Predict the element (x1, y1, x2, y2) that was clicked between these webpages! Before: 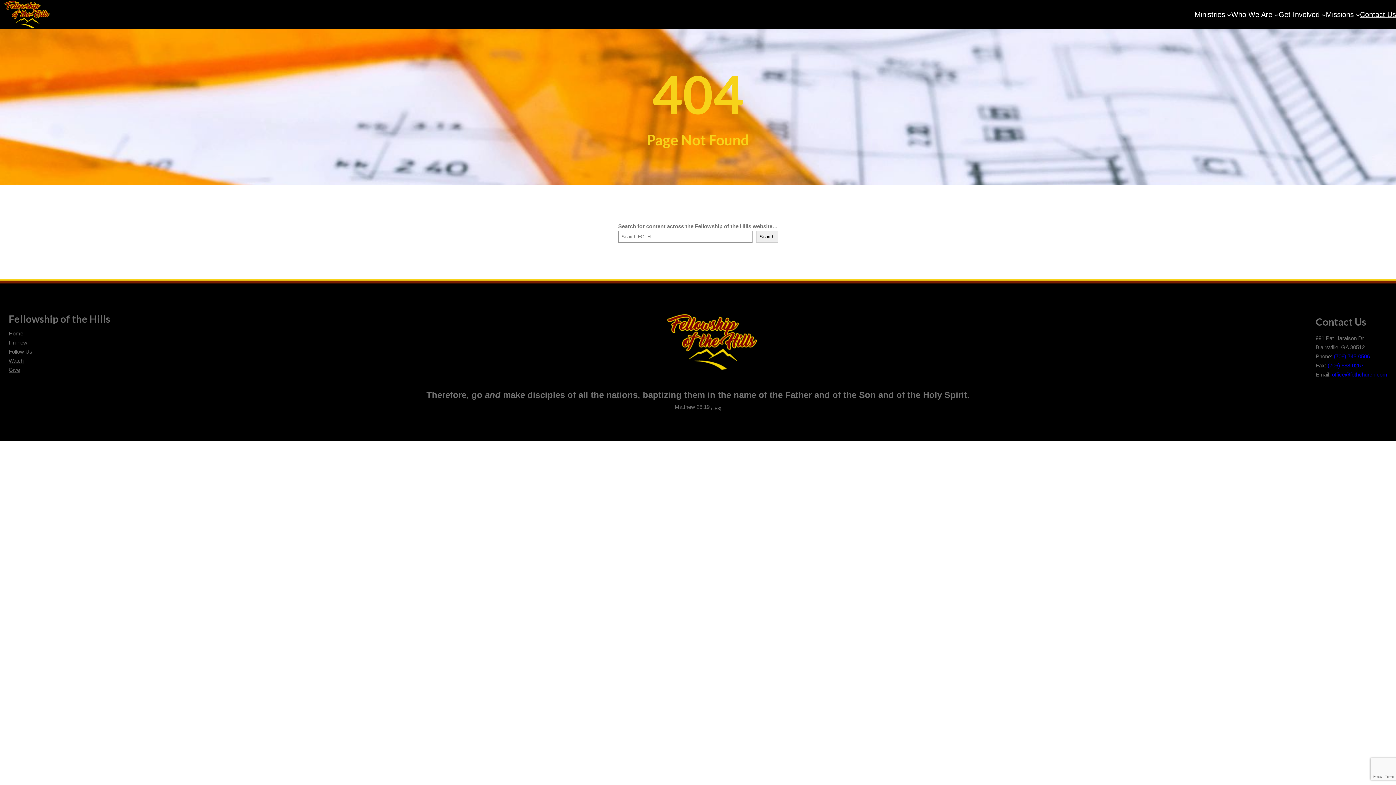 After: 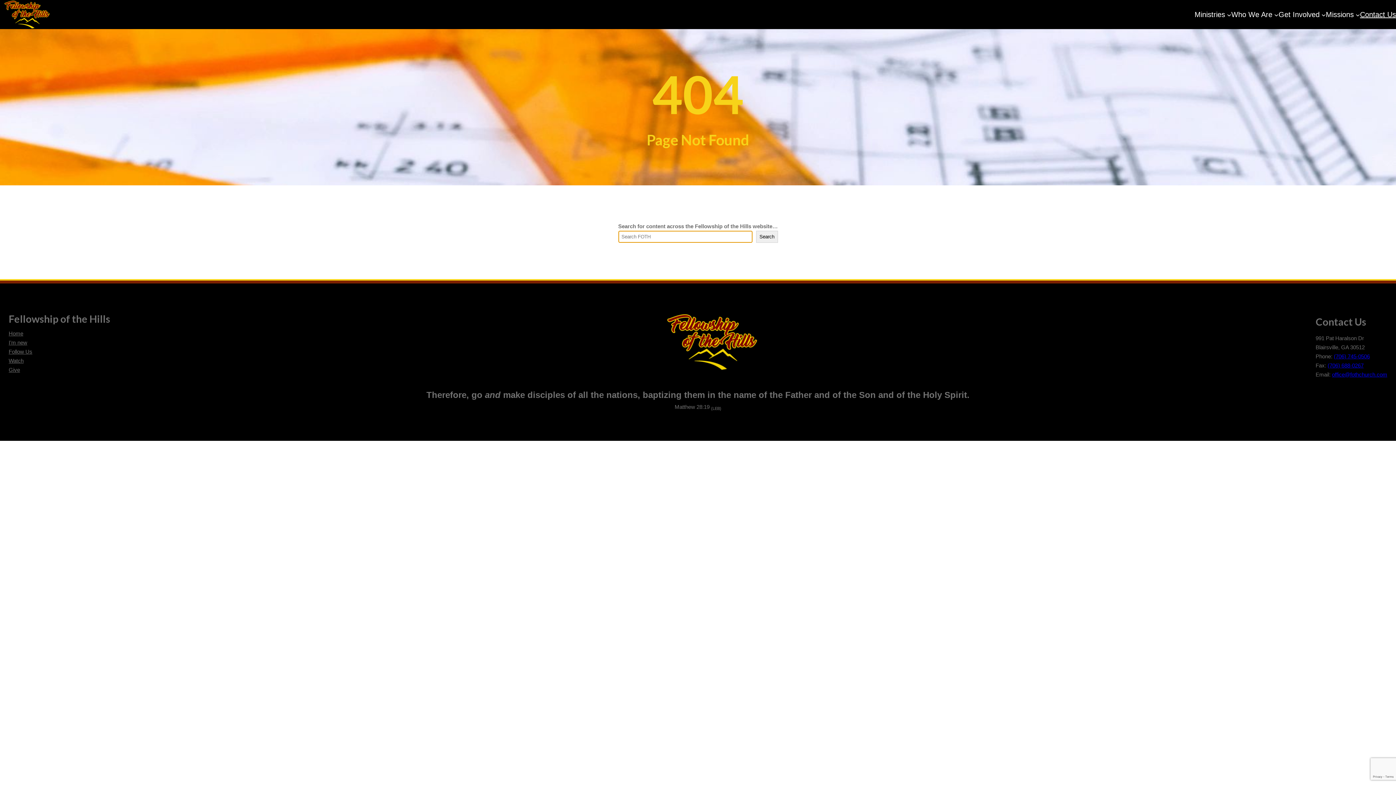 Action: label: Search bbox: (756, 231, 778, 243)